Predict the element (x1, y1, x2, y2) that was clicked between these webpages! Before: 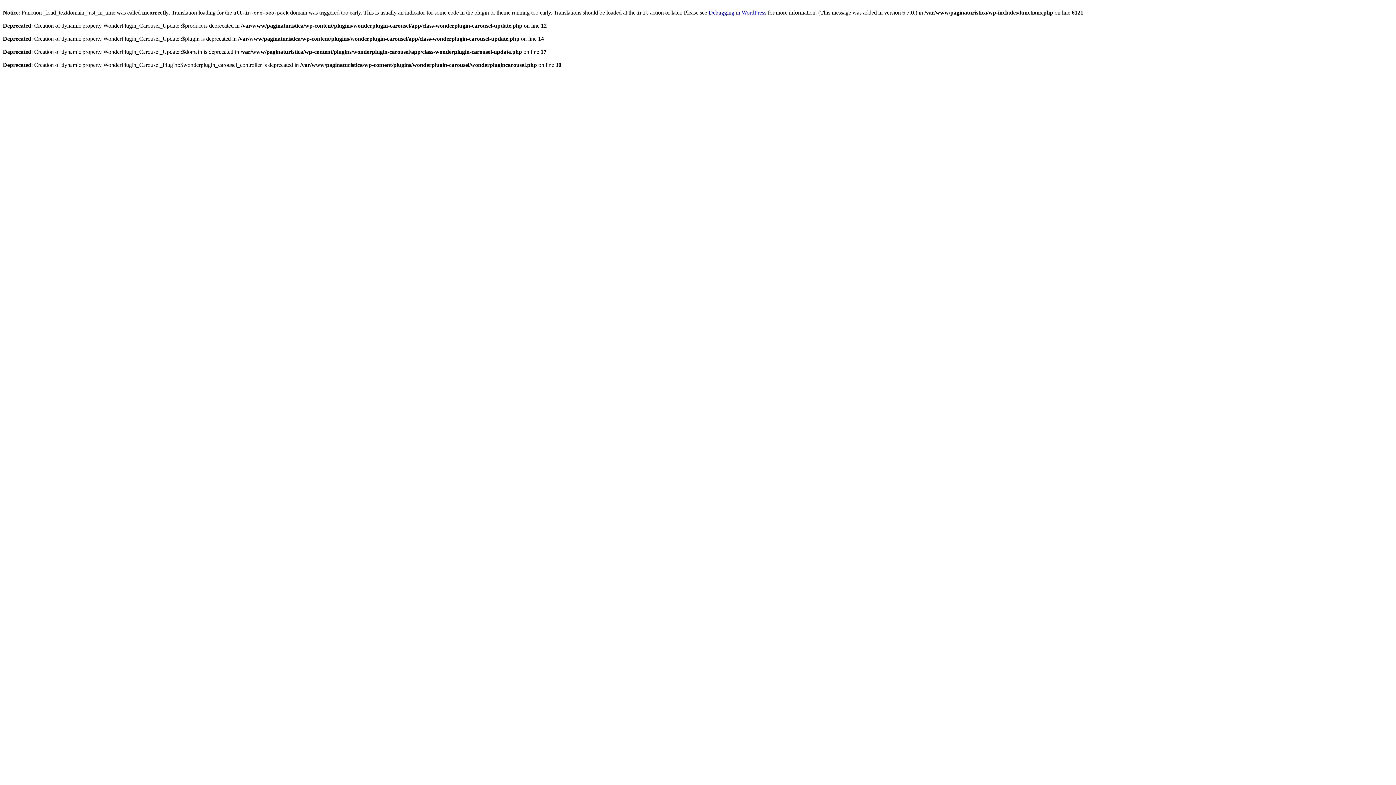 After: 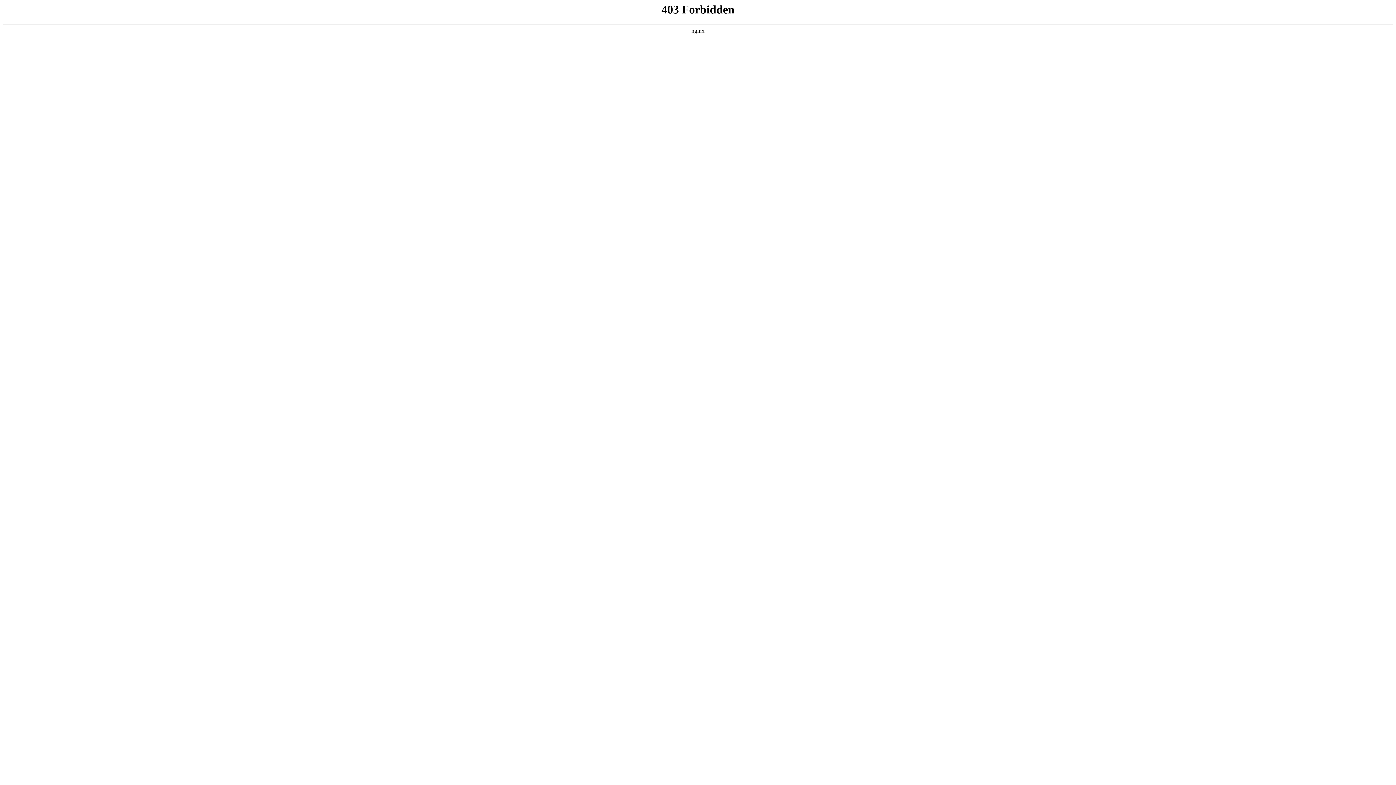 Action: label: Debugging in WordPress bbox: (708, 9, 766, 15)